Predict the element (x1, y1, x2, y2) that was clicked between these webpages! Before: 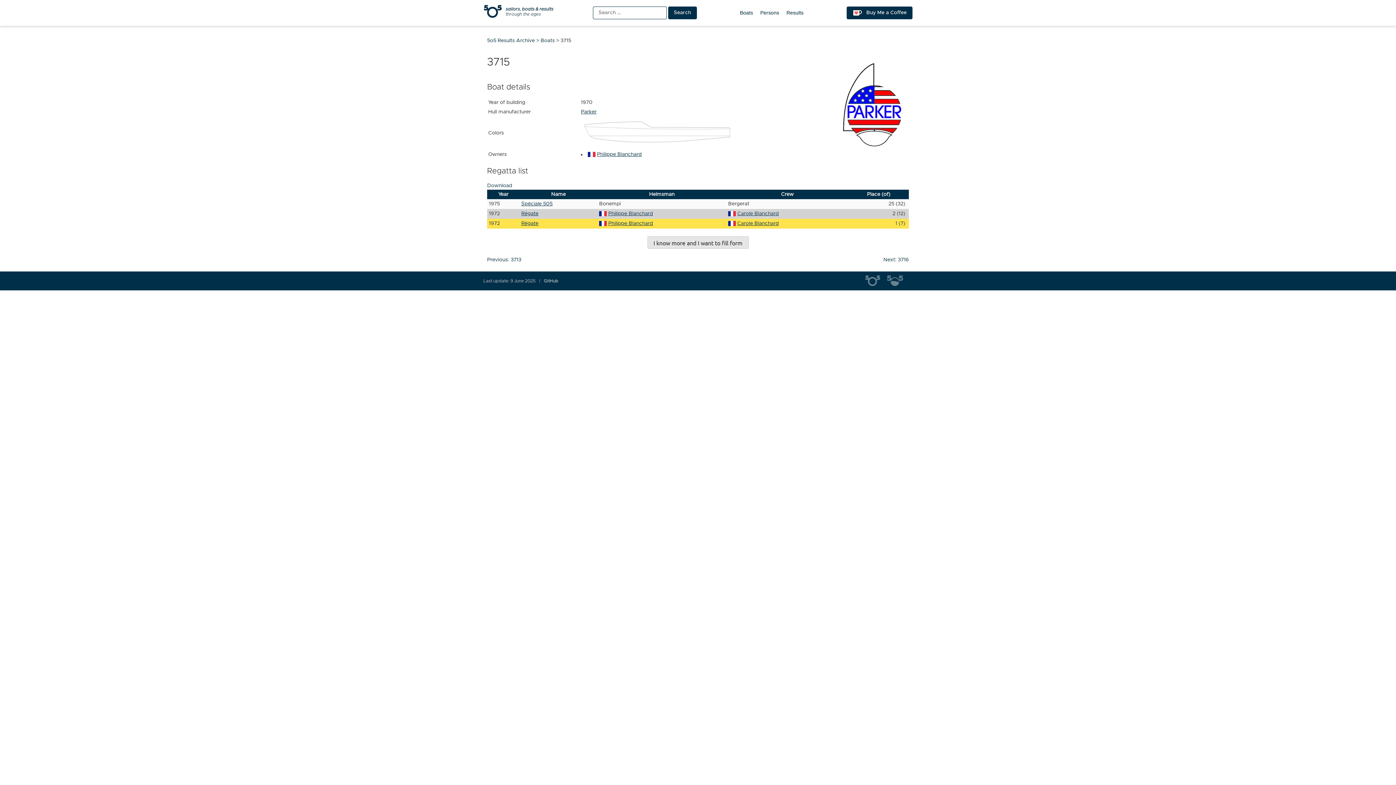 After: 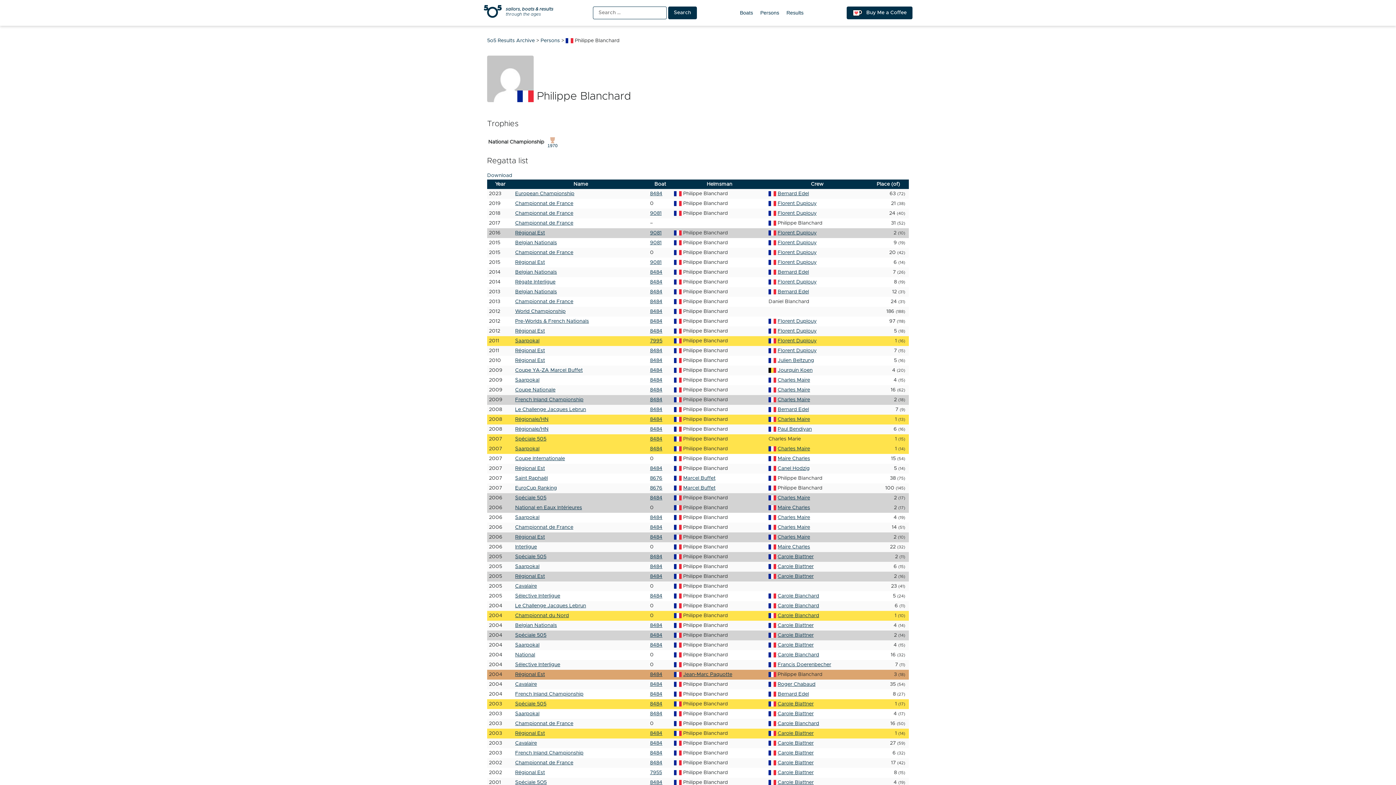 Action: label: Philippe Blanchard bbox: (599, 209, 724, 218)